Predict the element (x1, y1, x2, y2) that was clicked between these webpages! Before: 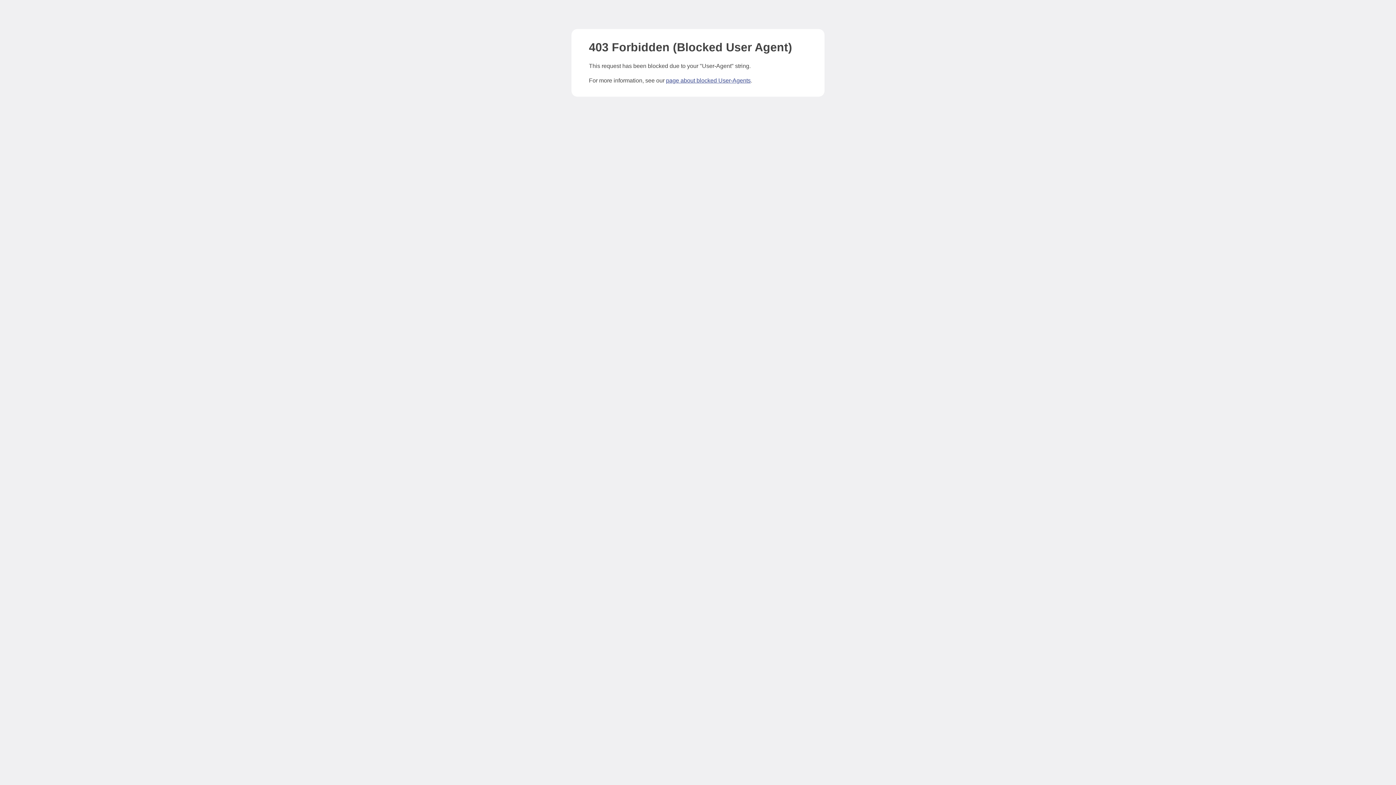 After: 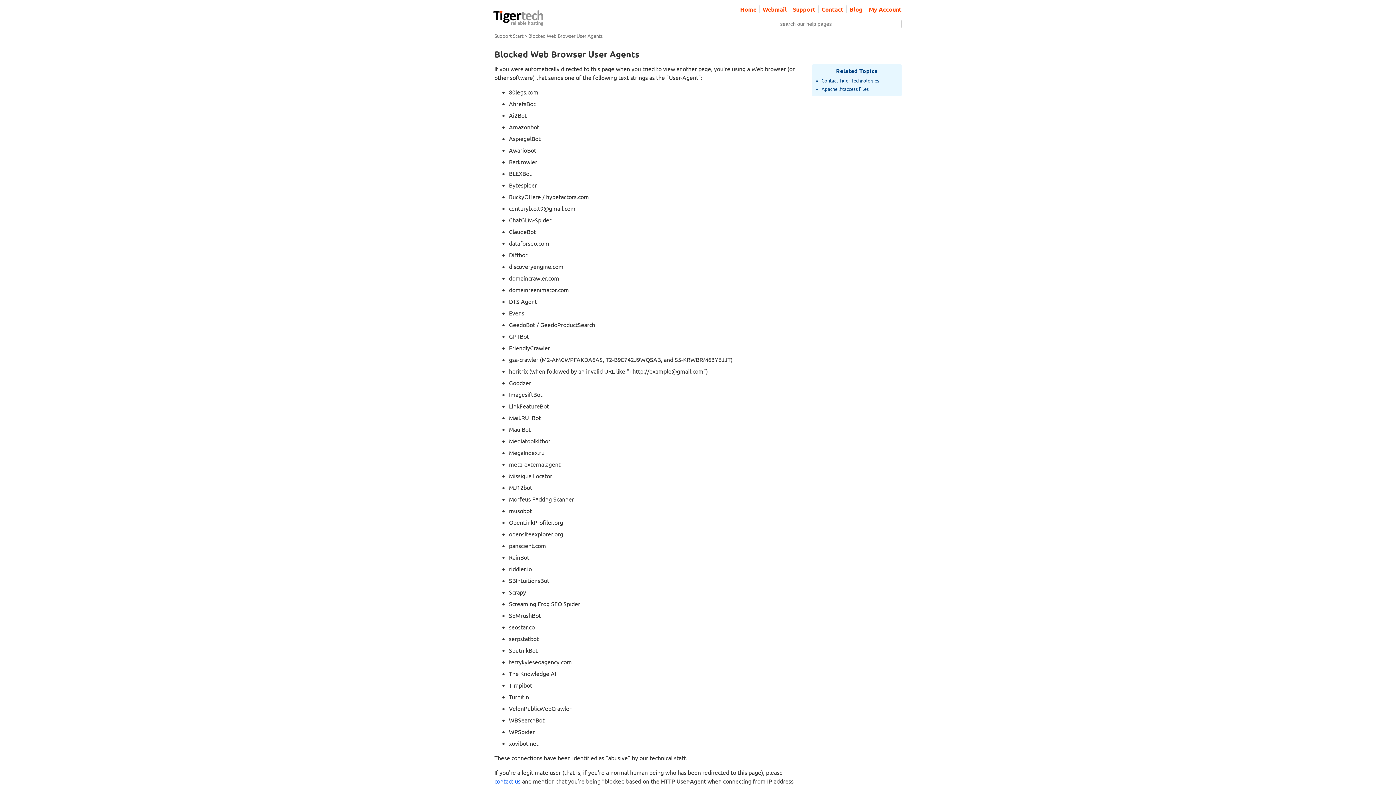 Action: bbox: (666, 77, 750, 83) label: page about blocked User-Agents